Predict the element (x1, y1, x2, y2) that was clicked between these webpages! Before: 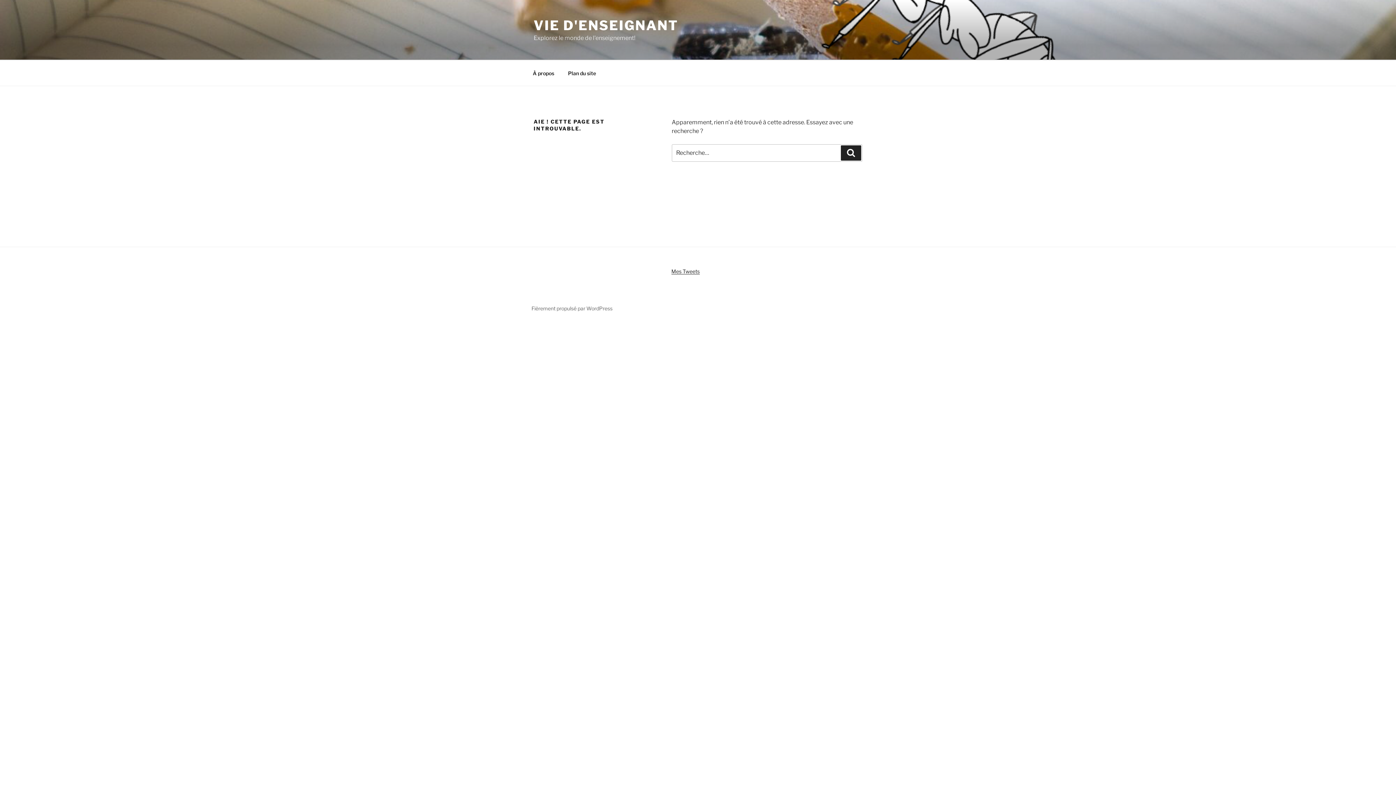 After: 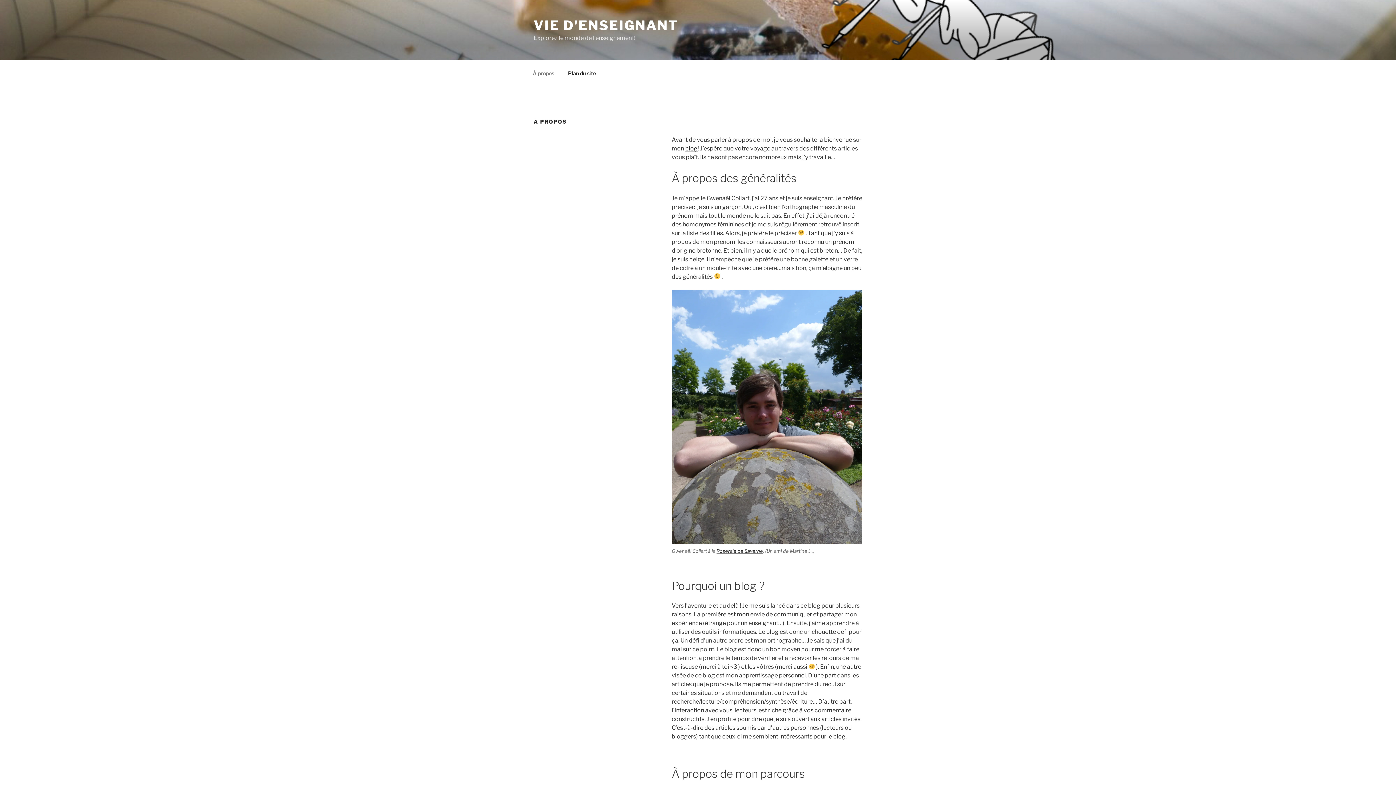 Action: label: À propos bbox: (526, 64, 560, 82)